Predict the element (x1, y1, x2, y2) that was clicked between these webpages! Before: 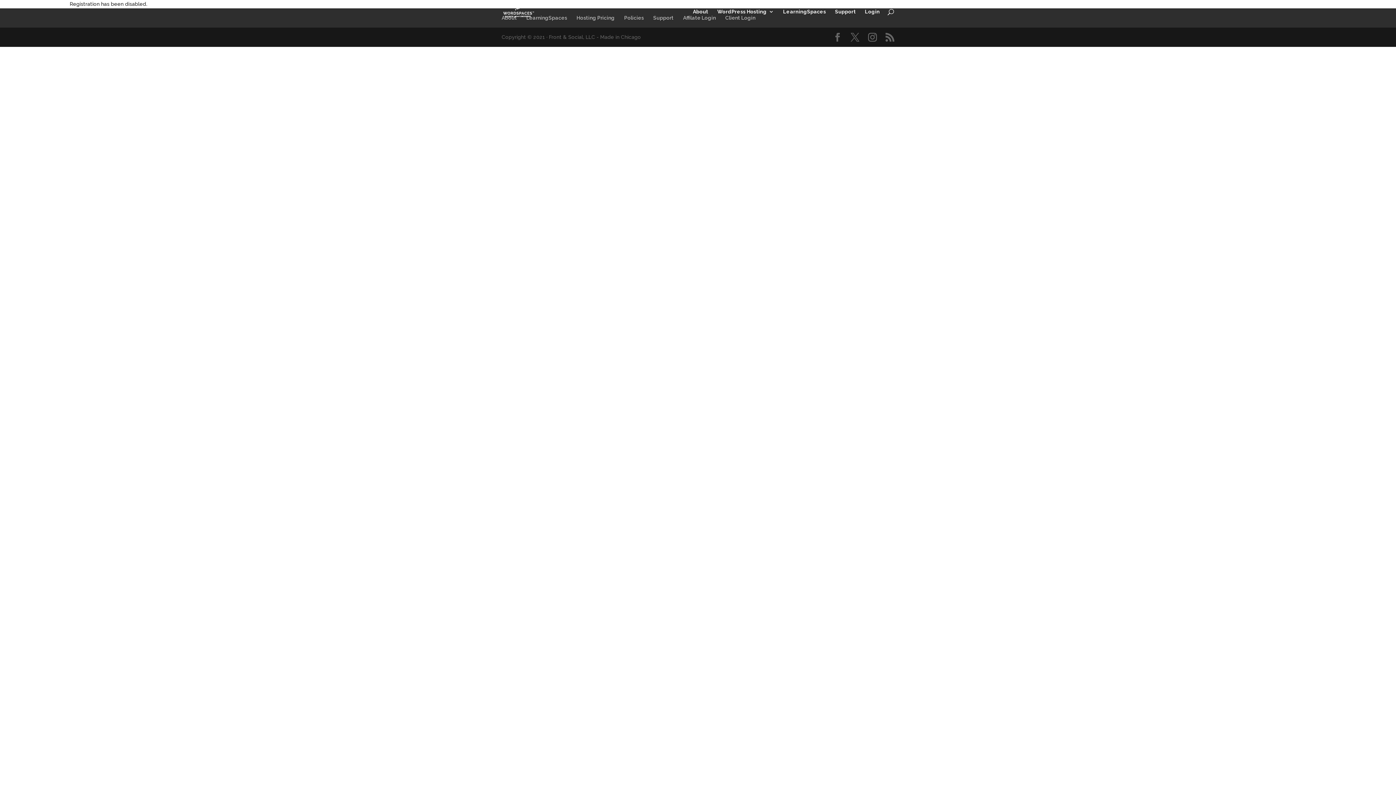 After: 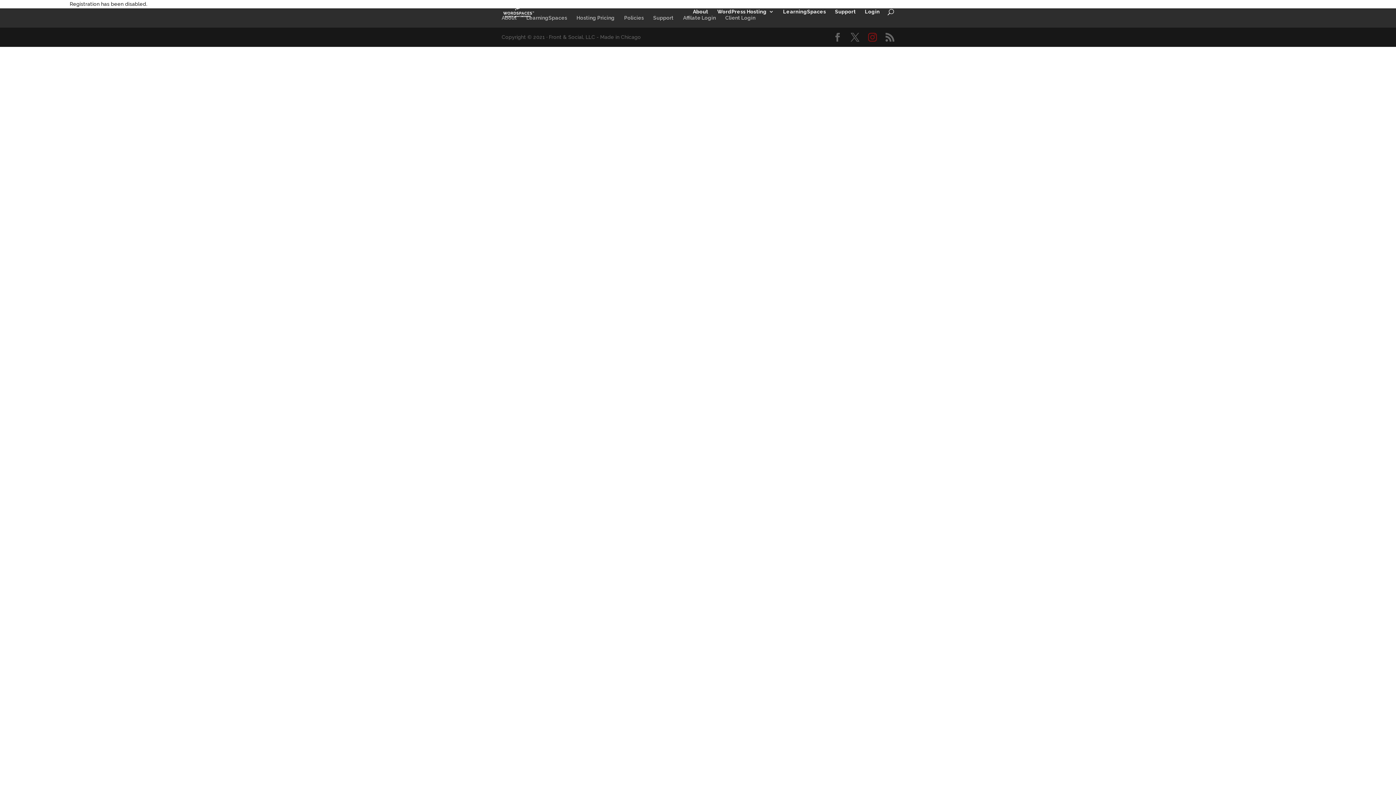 Action: bbox: (868, 33, 877, 42)